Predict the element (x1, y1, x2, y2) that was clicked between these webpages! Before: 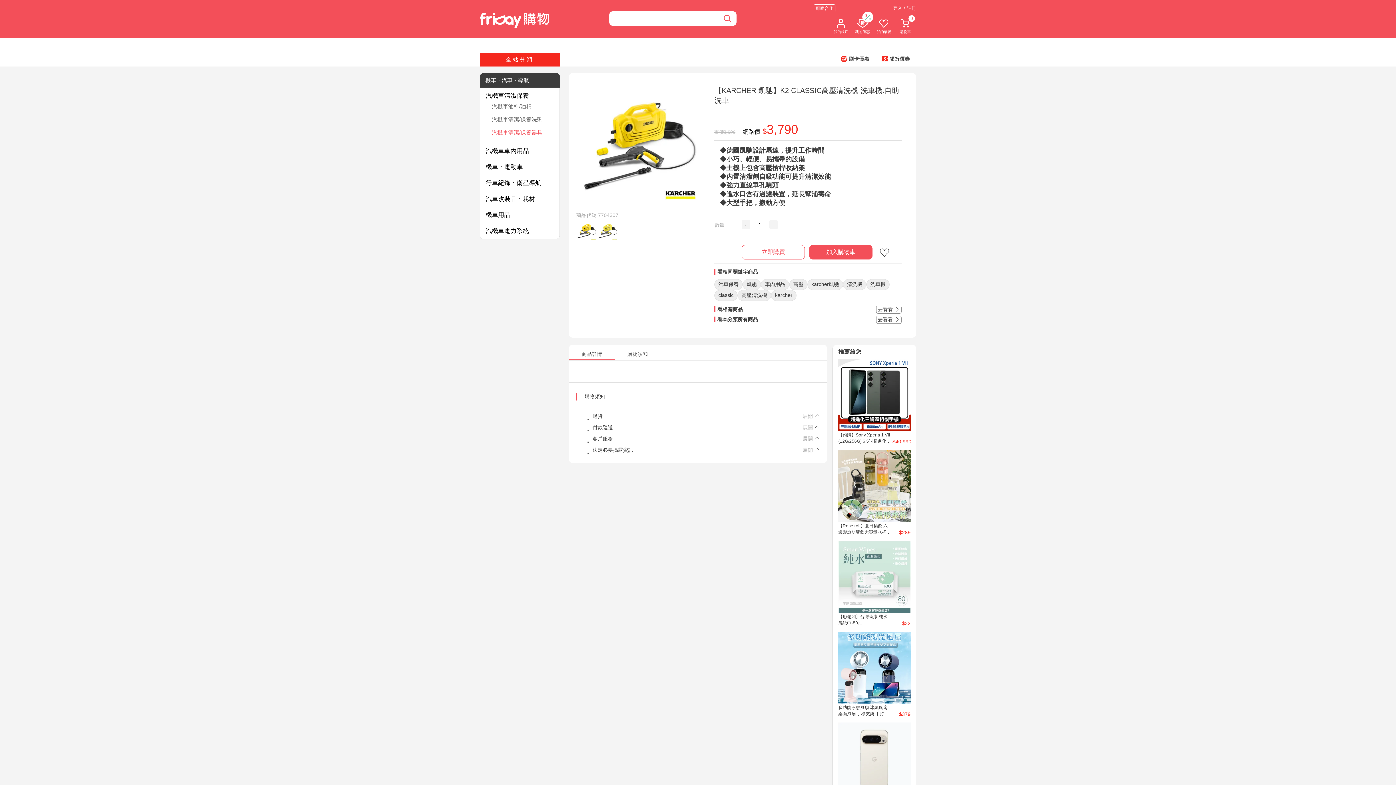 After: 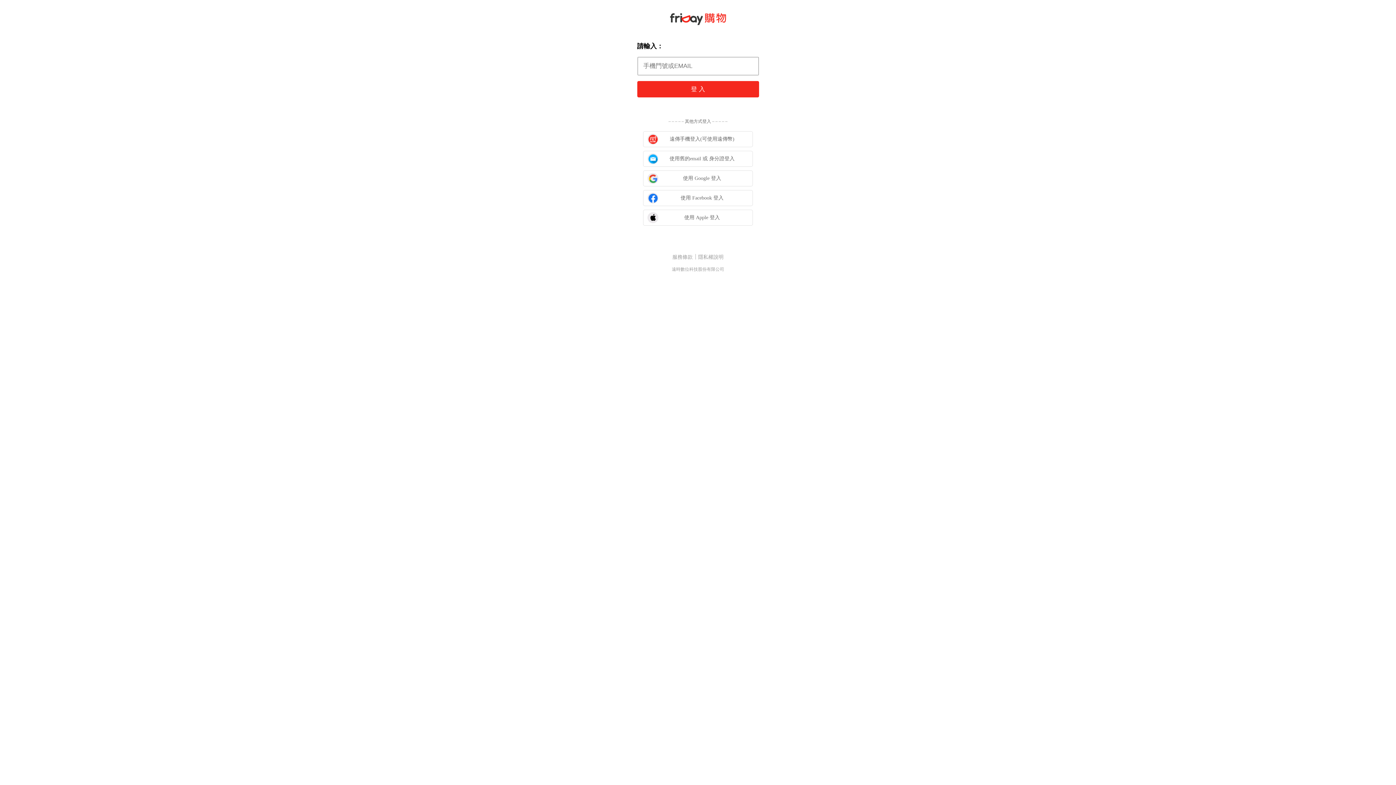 Action: bbox: (855, 17, 870, 34) label: 0
0
我的優惠